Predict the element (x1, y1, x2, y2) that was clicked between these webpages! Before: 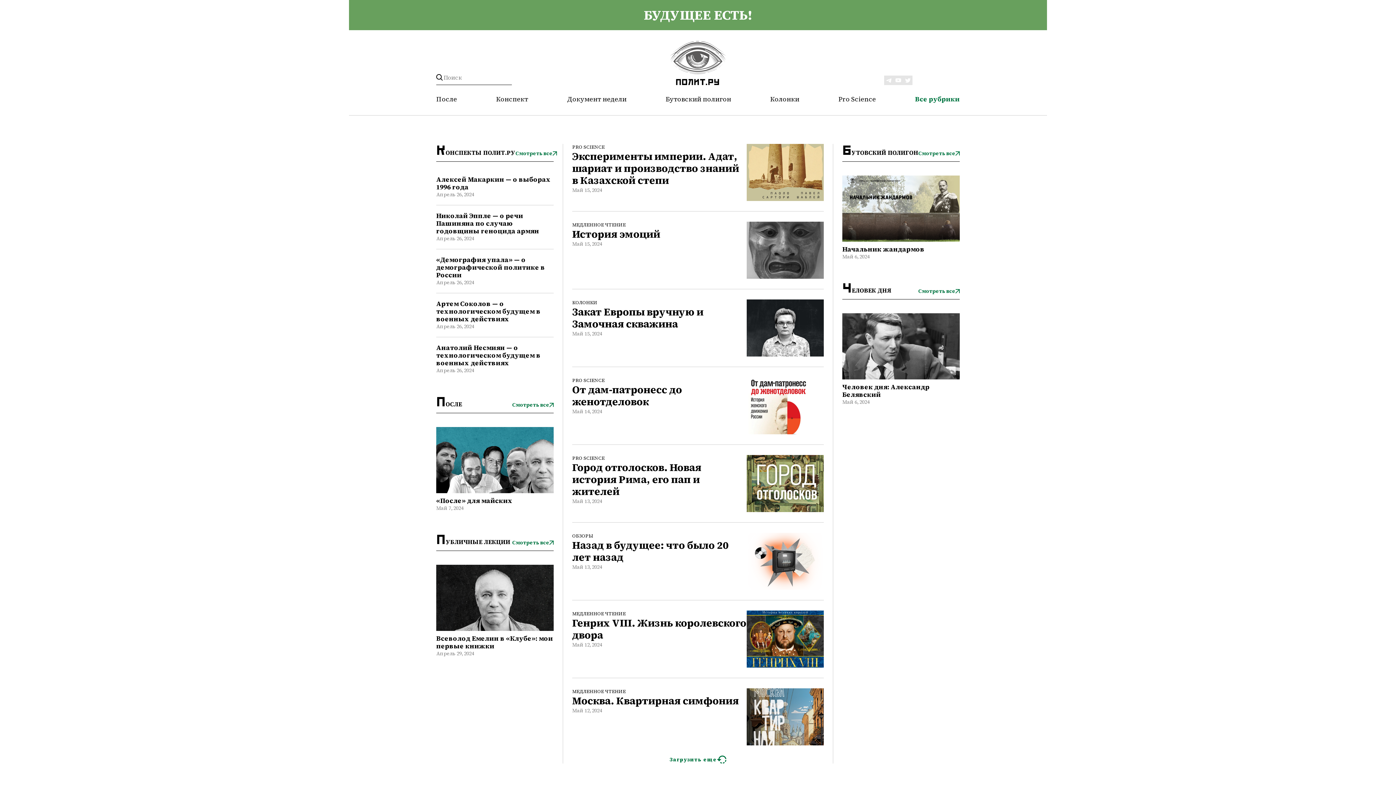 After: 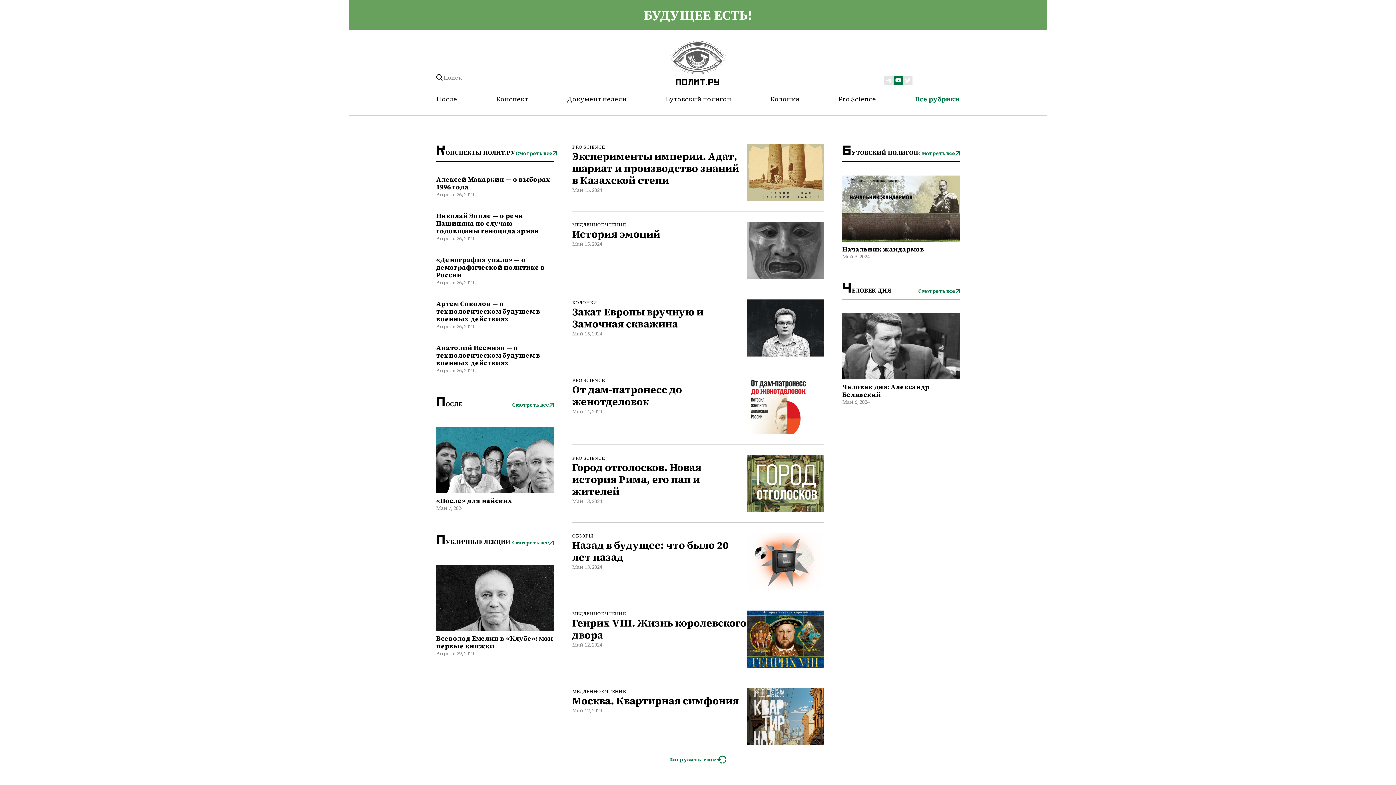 Action: bbox: (893, 75, 903, 85)